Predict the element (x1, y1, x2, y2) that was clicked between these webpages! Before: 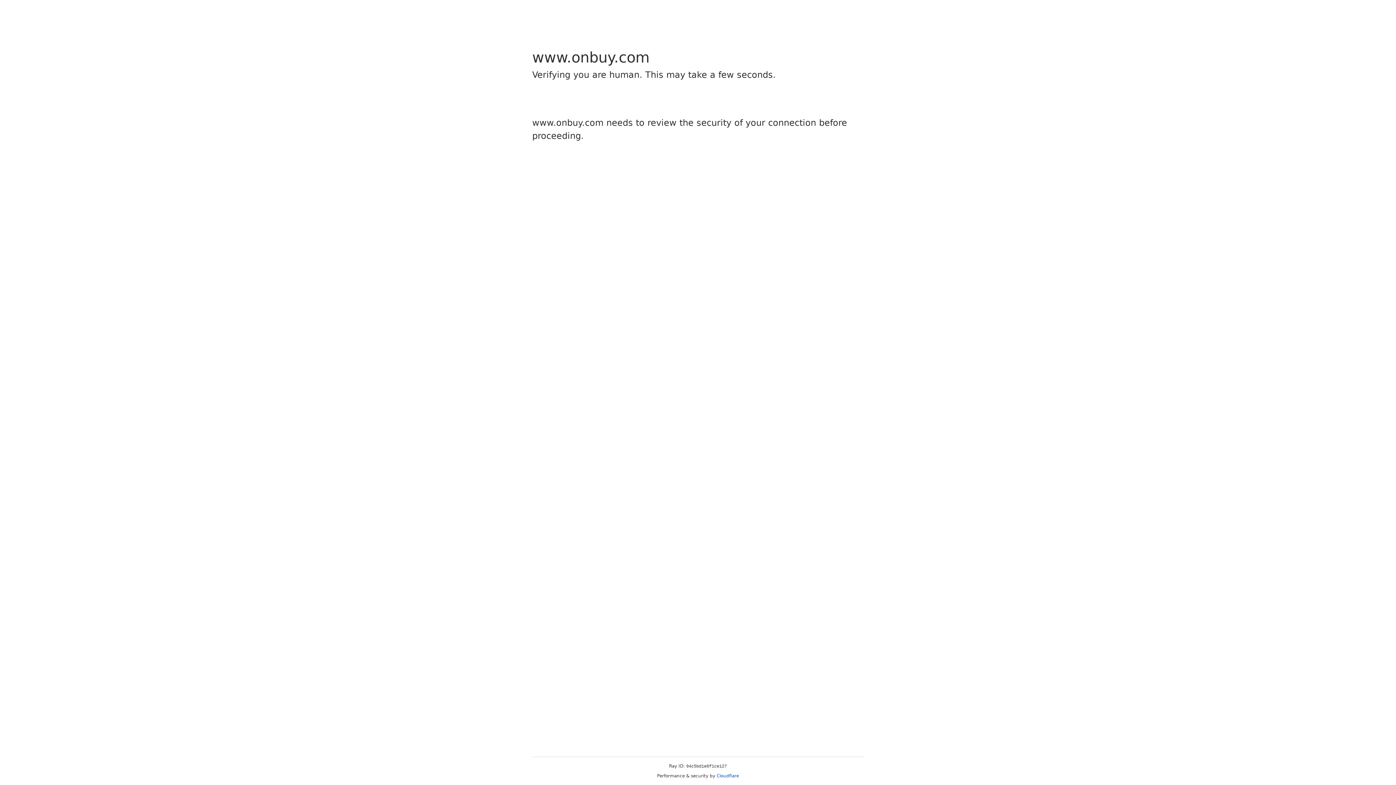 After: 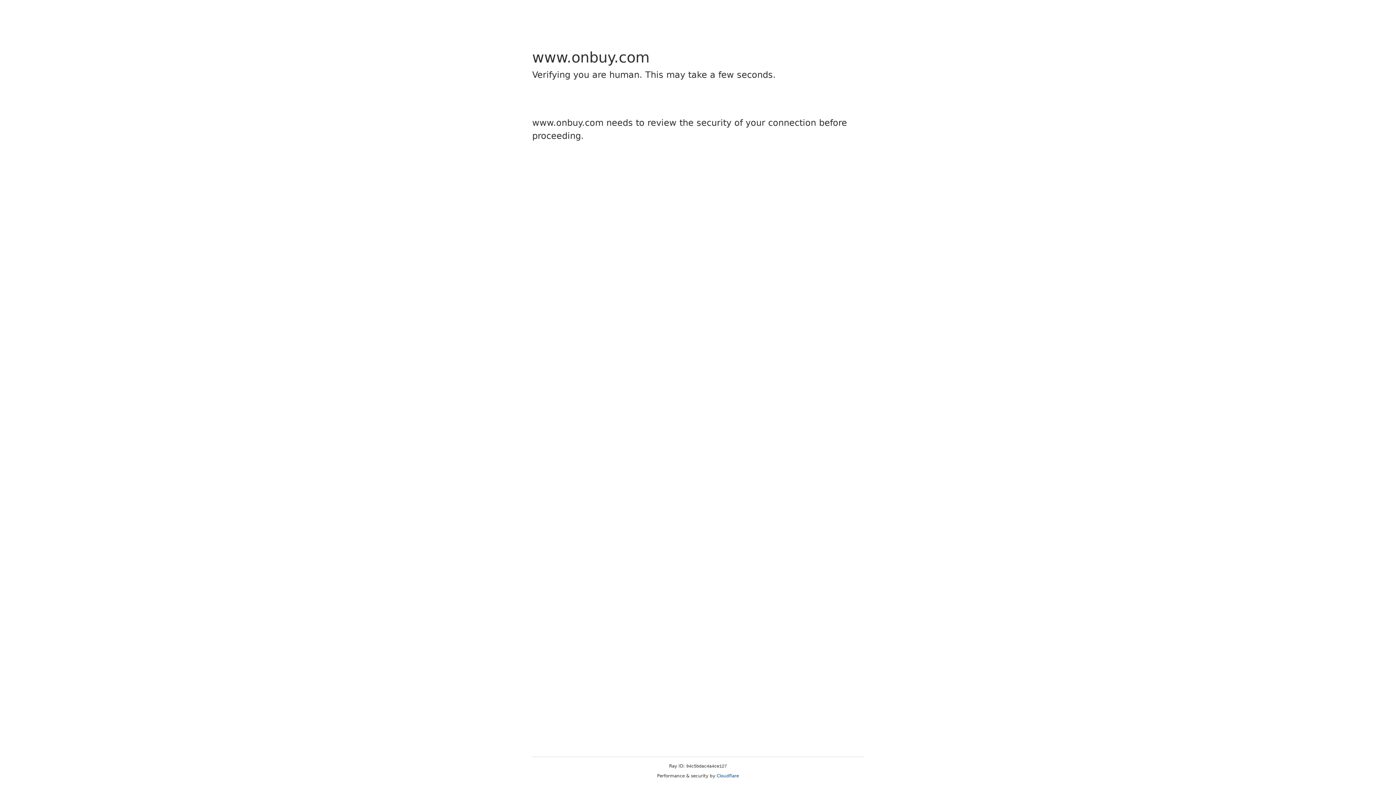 Action: bbox: (716, 773, 739, 778) label: Cloudflare